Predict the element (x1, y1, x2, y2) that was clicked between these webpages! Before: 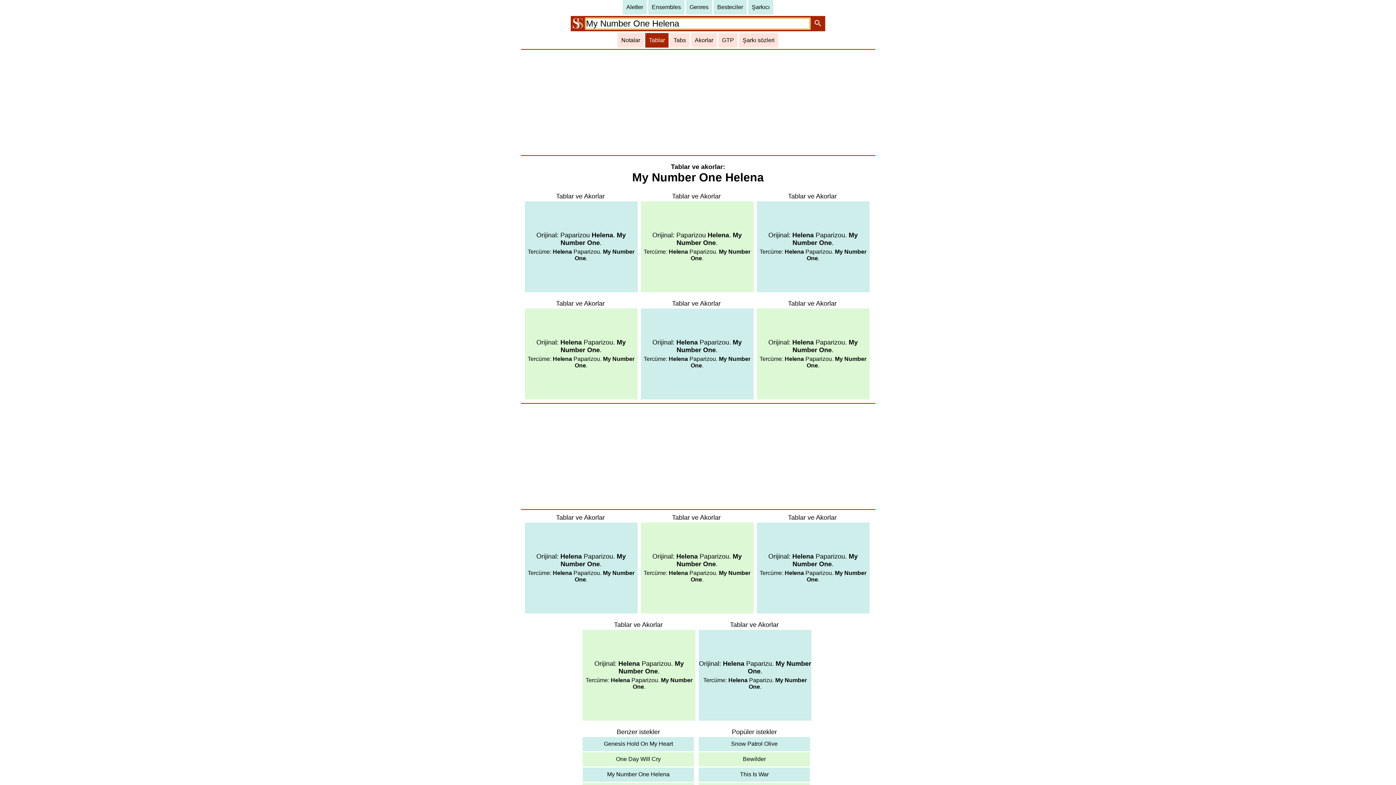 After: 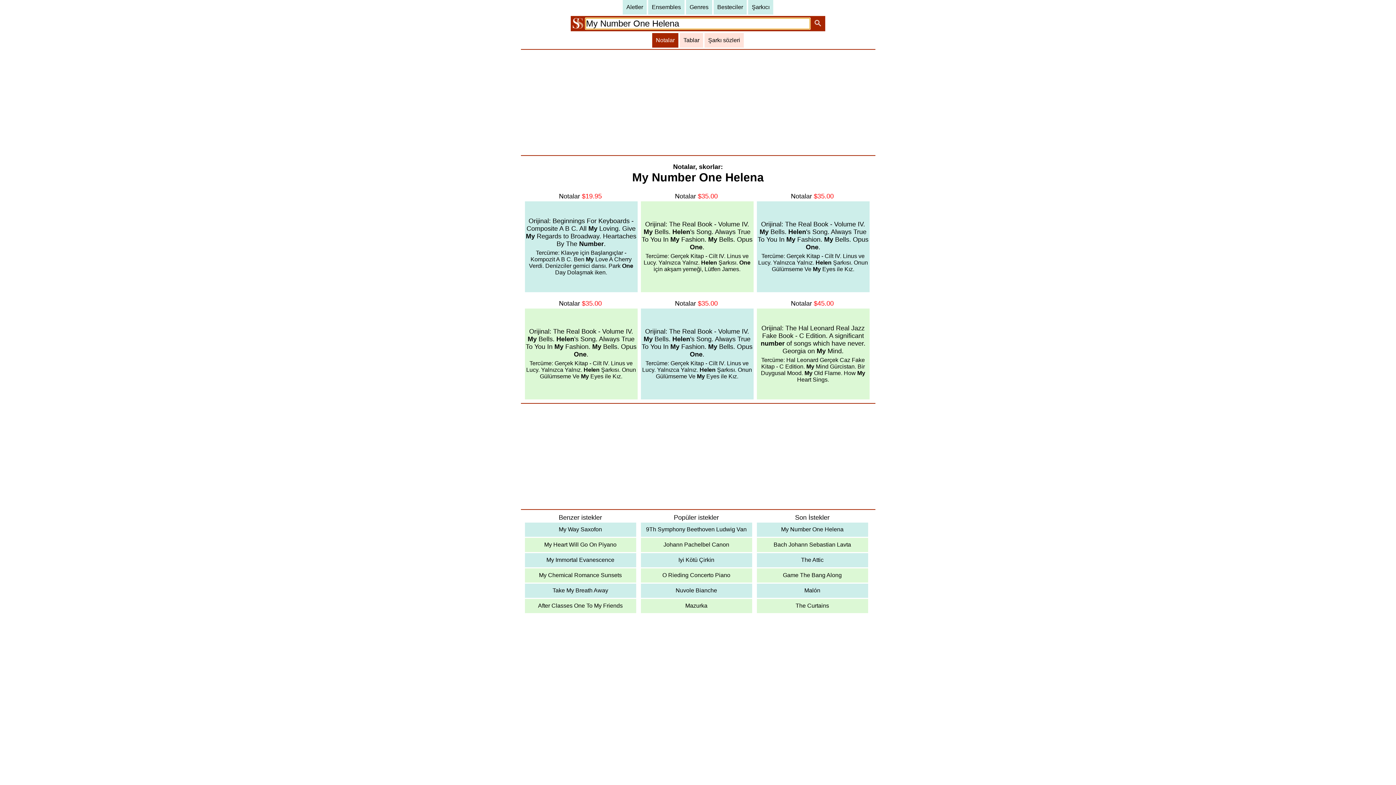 Action: label: Notalar bbox: (617, 33, 644, 47)